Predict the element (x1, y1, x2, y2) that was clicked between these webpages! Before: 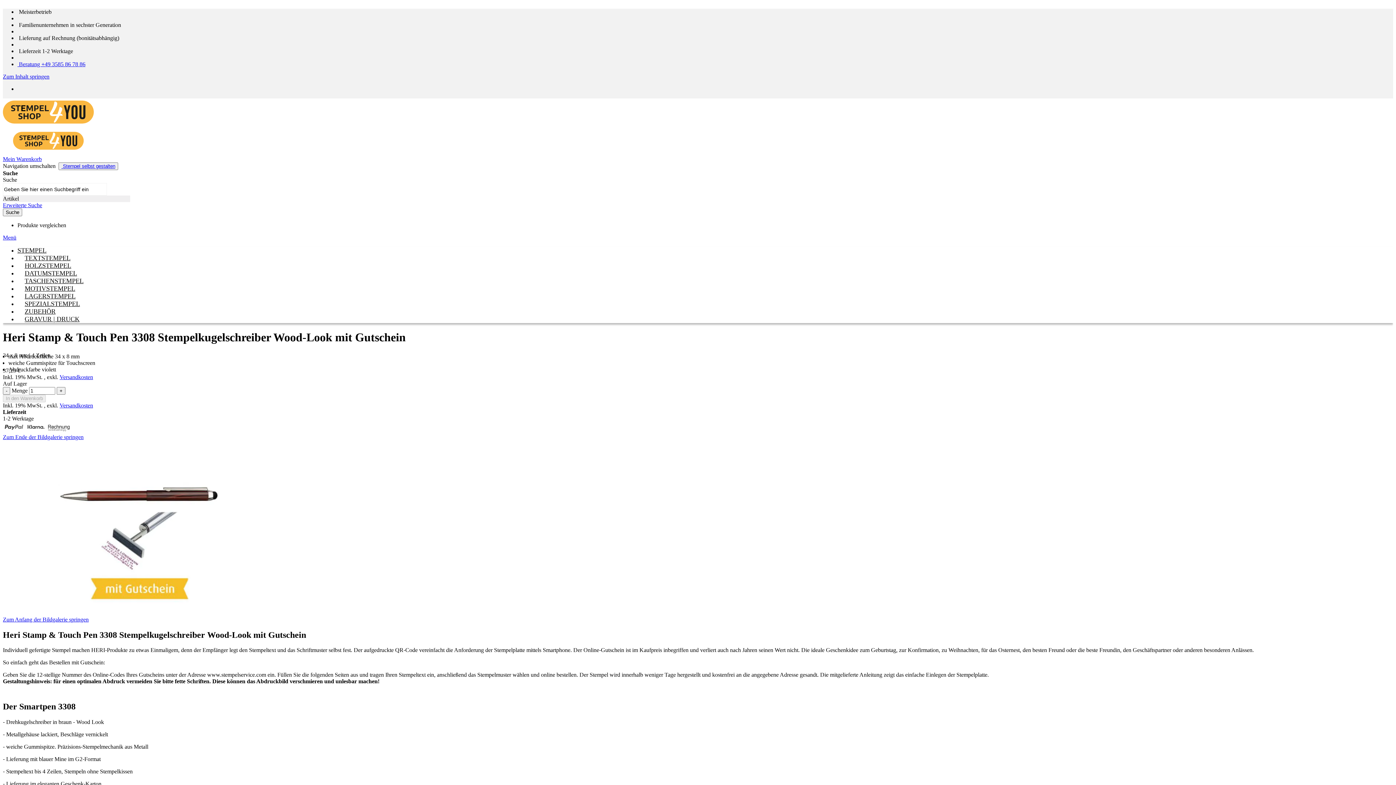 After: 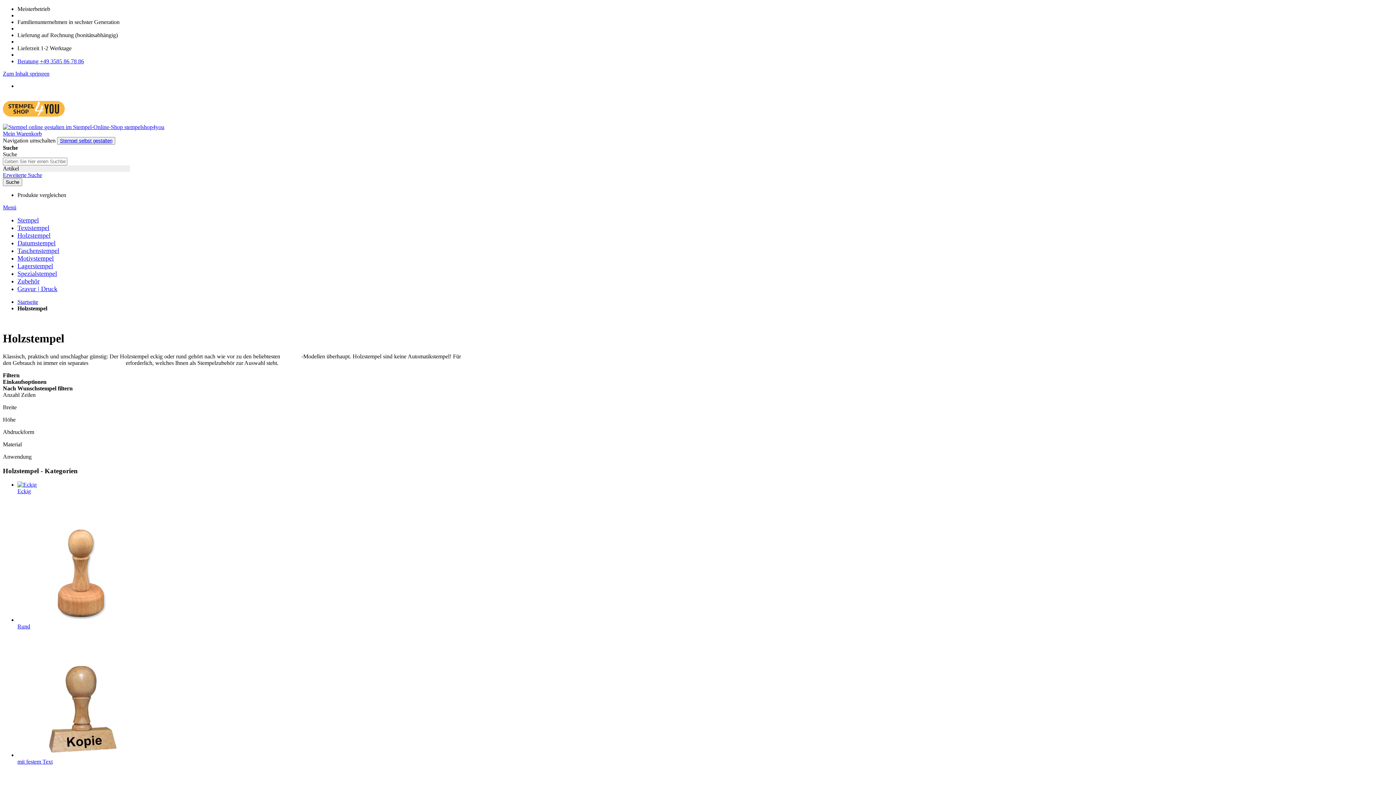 Action: label: HOLZSTEMPEL bbox: (17, 262, 512, 269)